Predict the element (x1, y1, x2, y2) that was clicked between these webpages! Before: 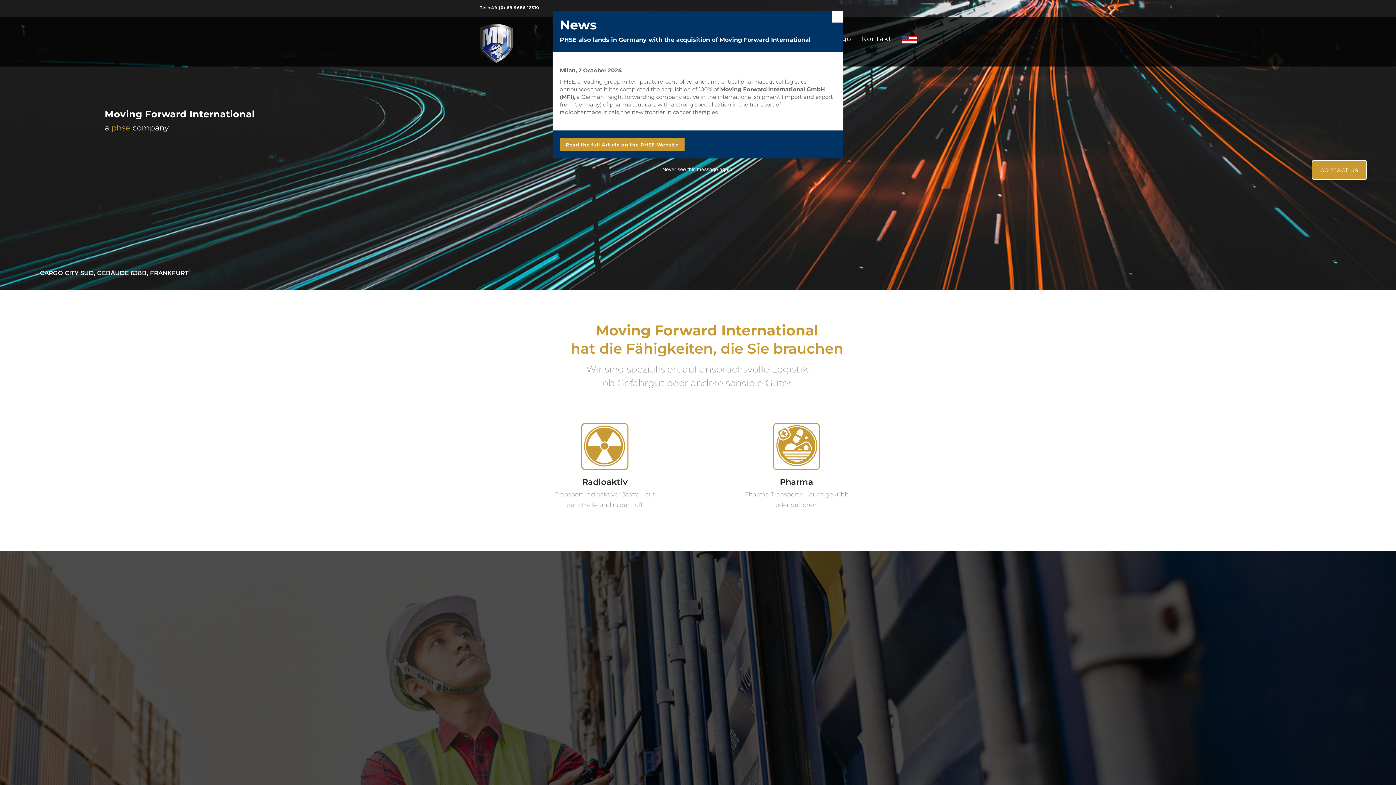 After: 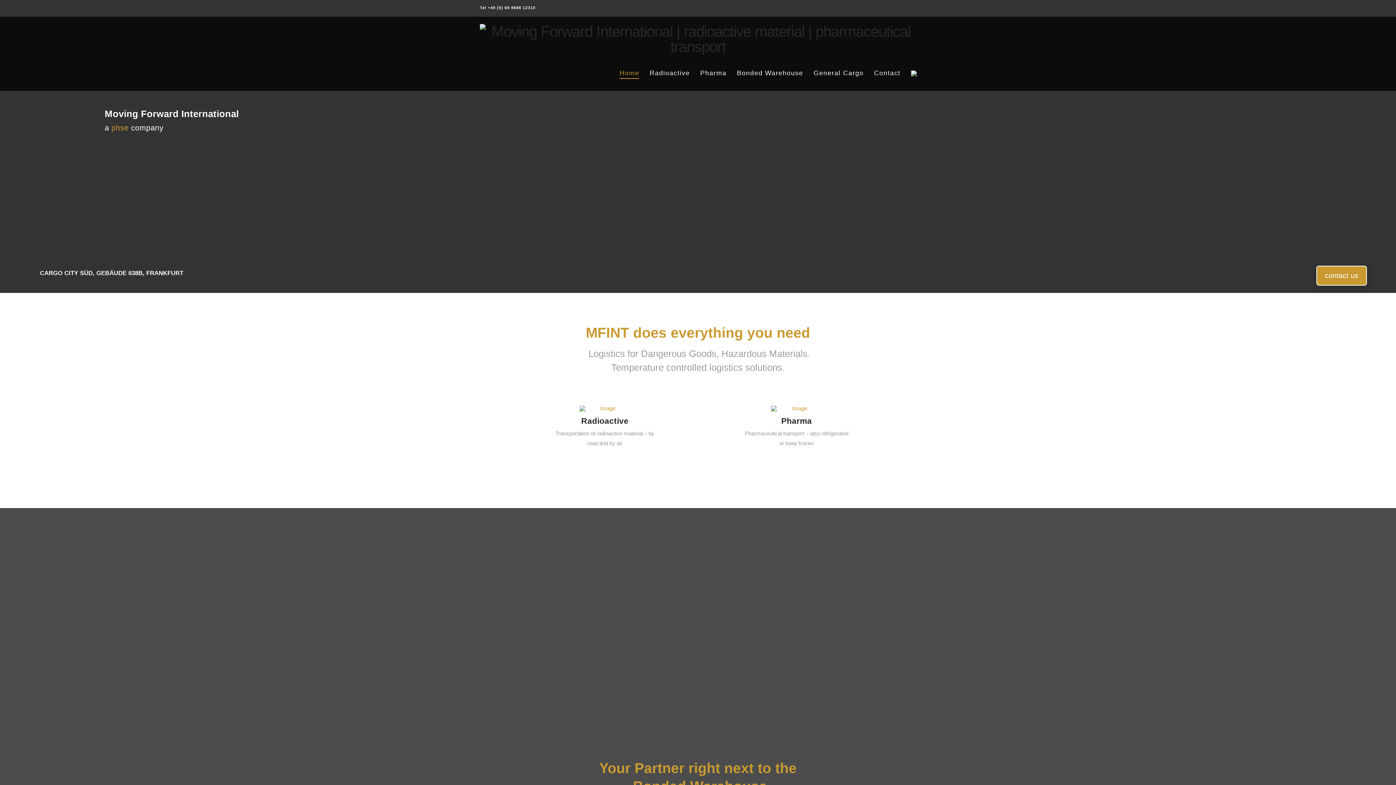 Action: bbox: (896, 20, 916, 53)